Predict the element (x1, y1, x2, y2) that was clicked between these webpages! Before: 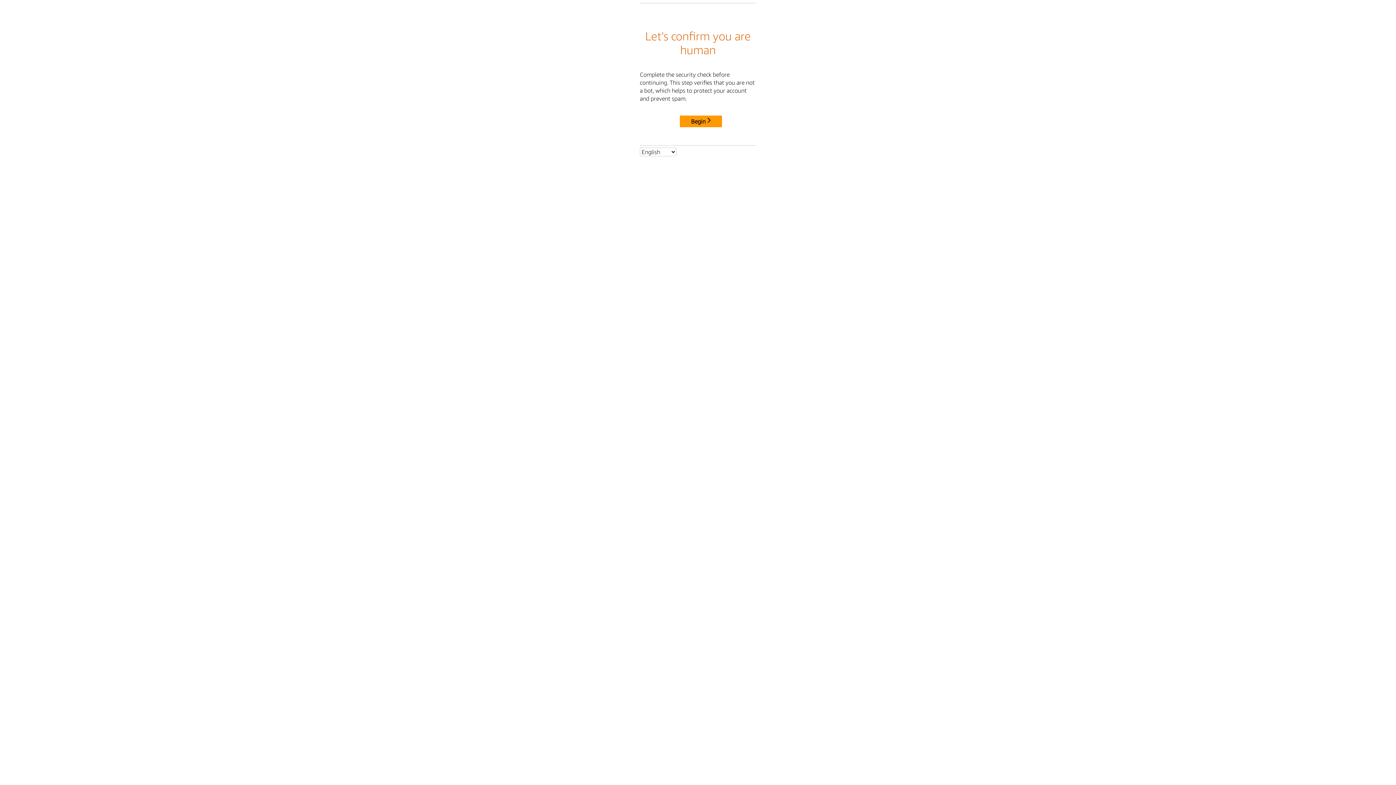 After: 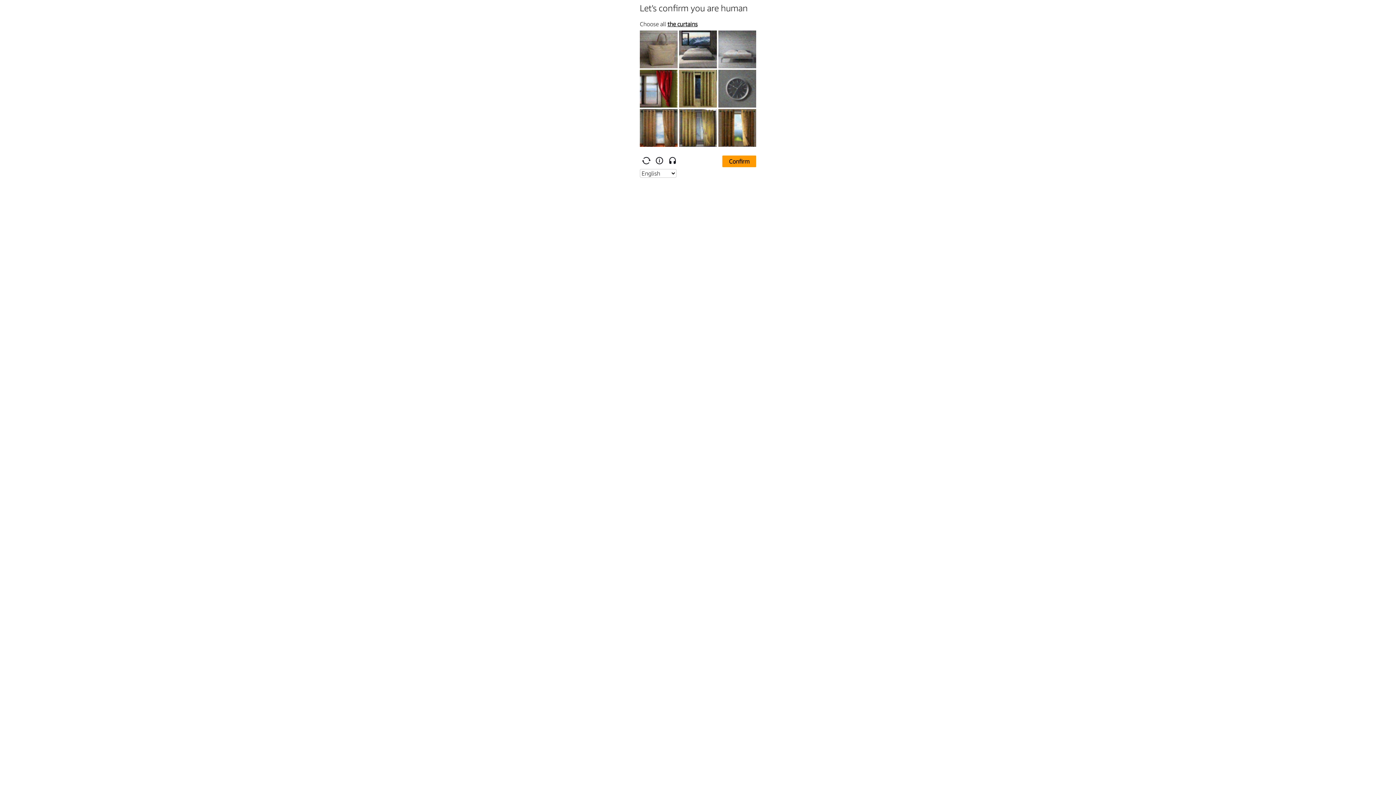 Action: label: Begin bbox: (680, 115, 722, 127)